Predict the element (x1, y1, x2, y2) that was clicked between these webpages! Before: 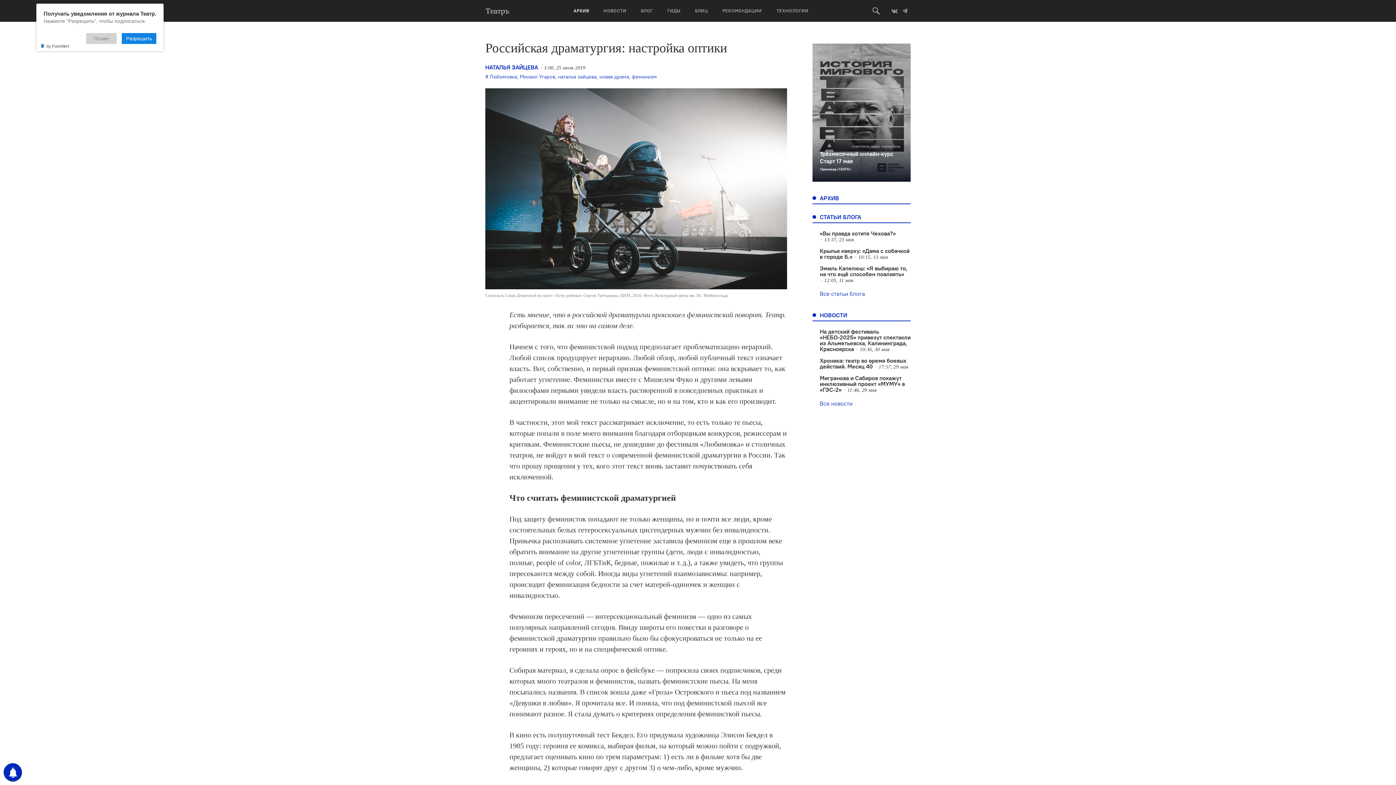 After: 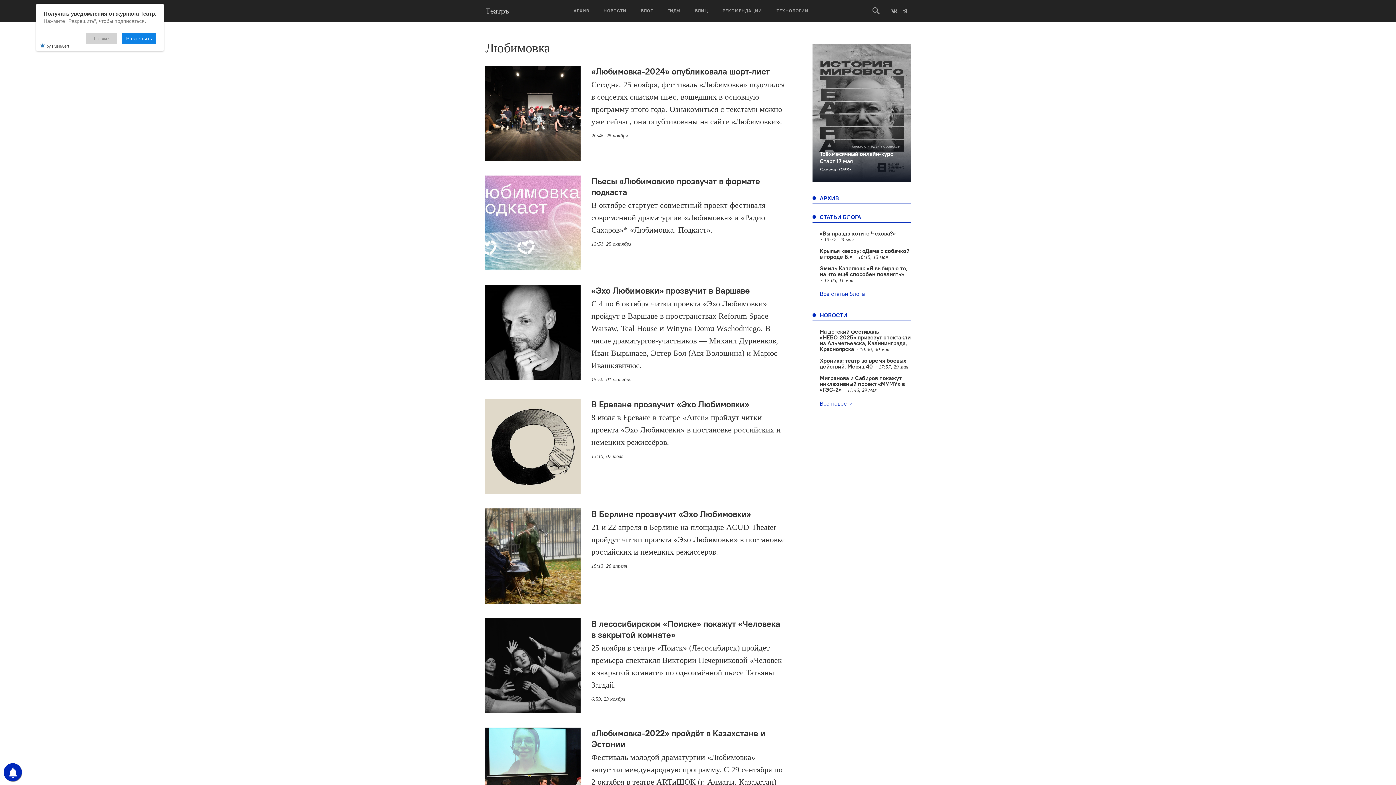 Action: label: Любимовка bbox: (489, 73, 517, 80)